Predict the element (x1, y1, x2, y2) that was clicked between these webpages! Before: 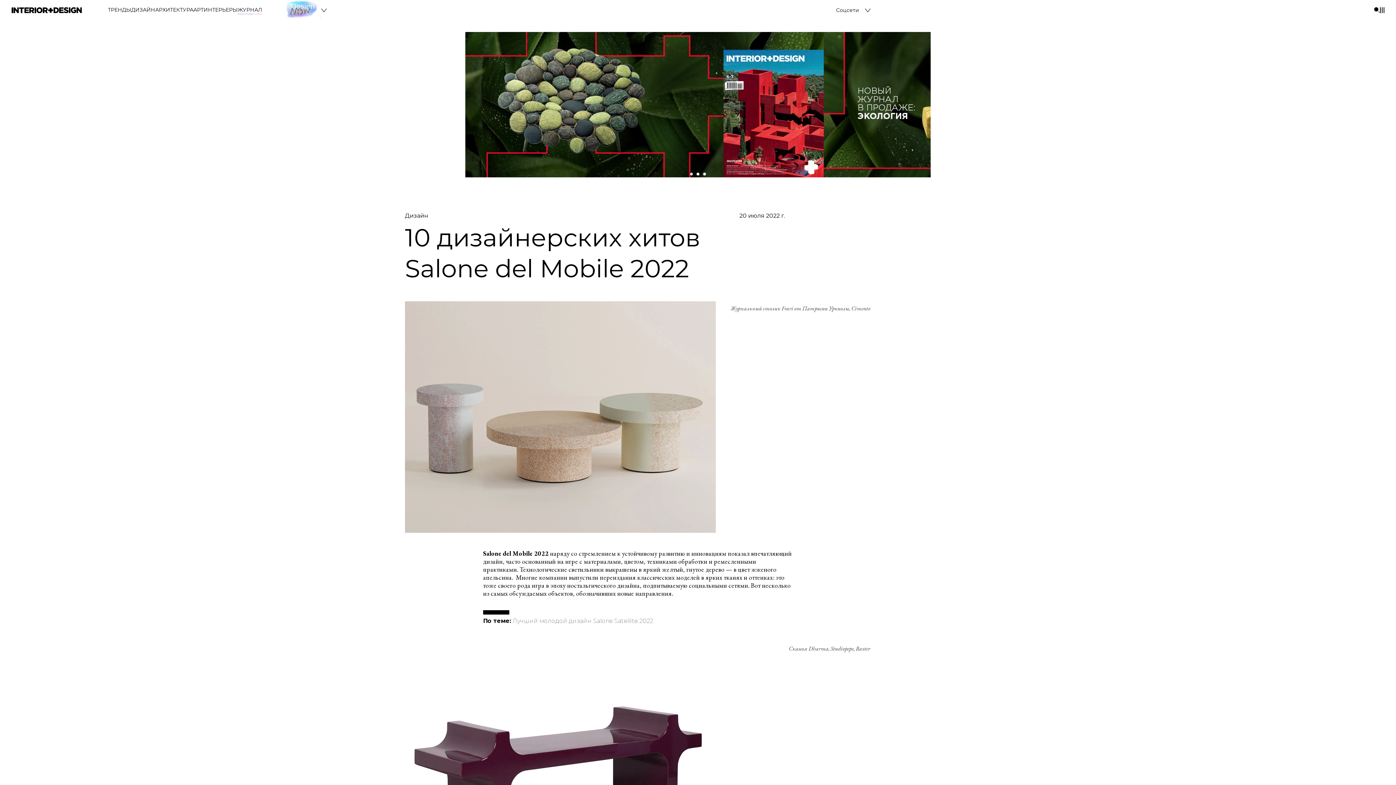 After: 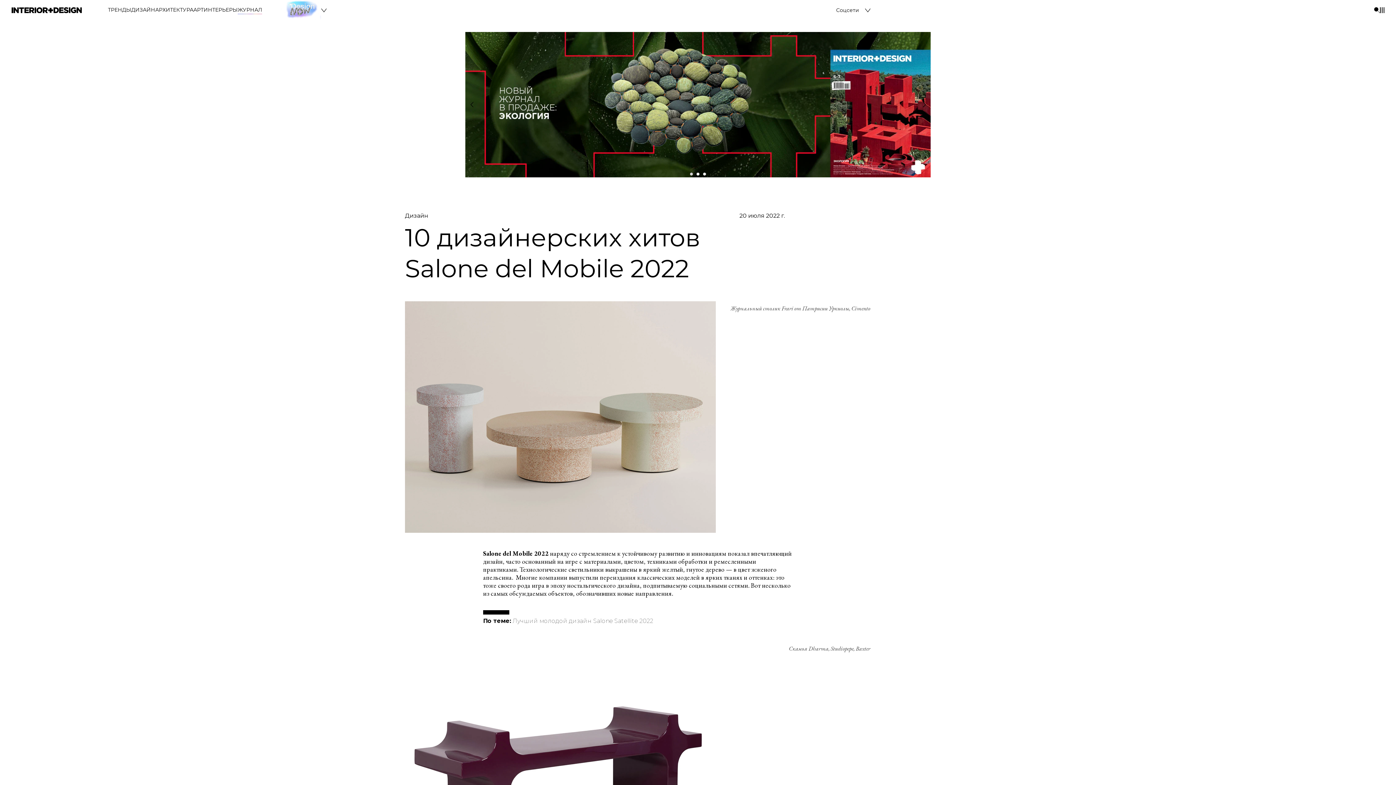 Action: bbox: (465, 32, 930, 177)